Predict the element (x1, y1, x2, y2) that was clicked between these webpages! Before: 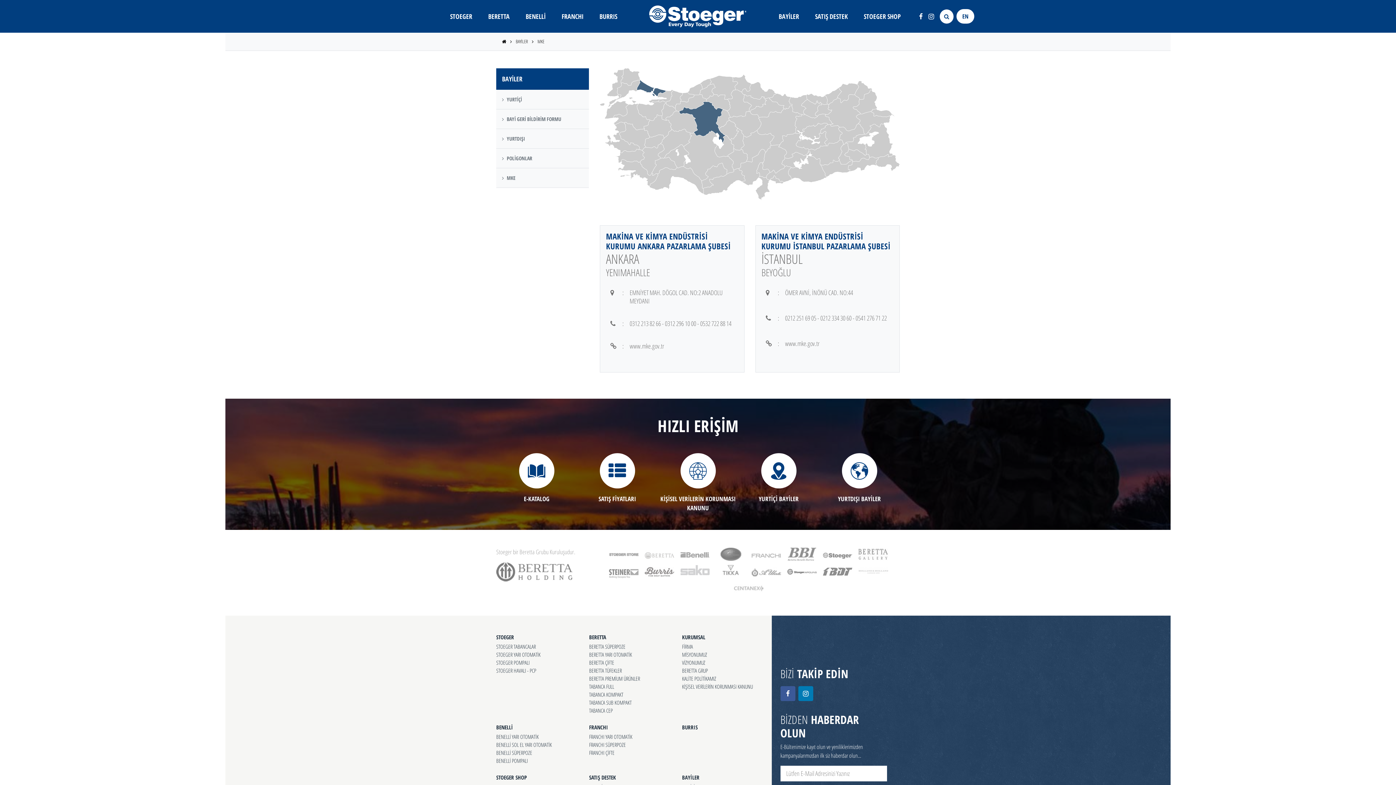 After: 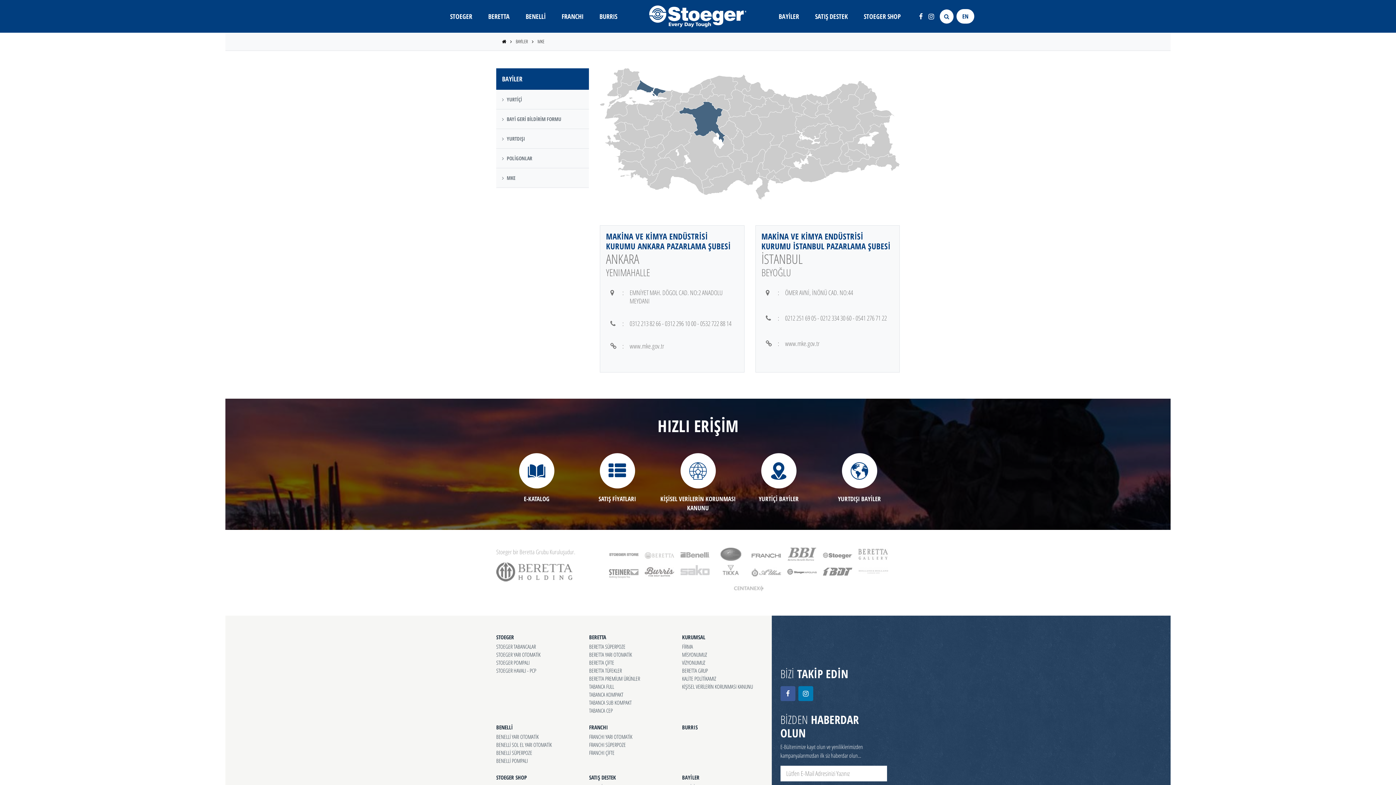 Action: bbox: (751, 549, 781, 558)